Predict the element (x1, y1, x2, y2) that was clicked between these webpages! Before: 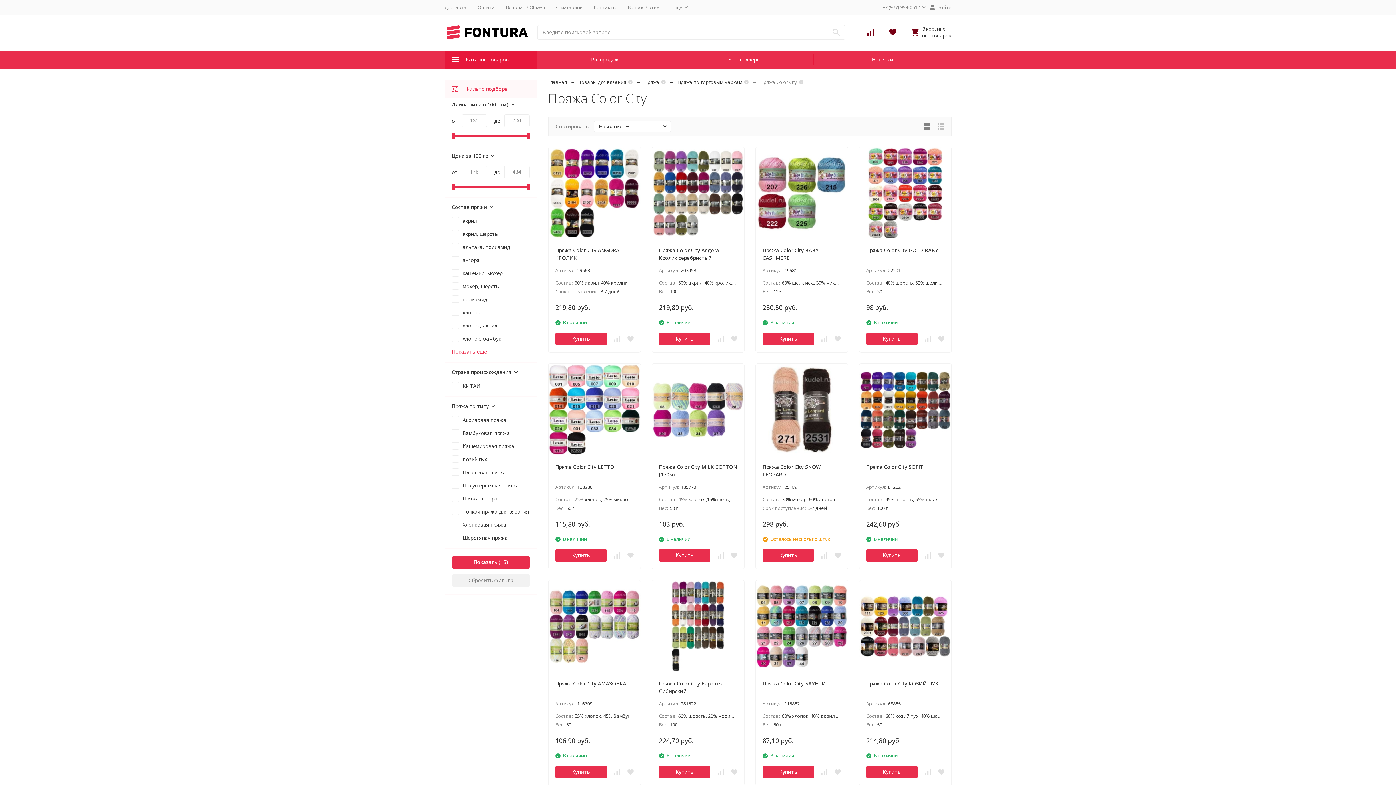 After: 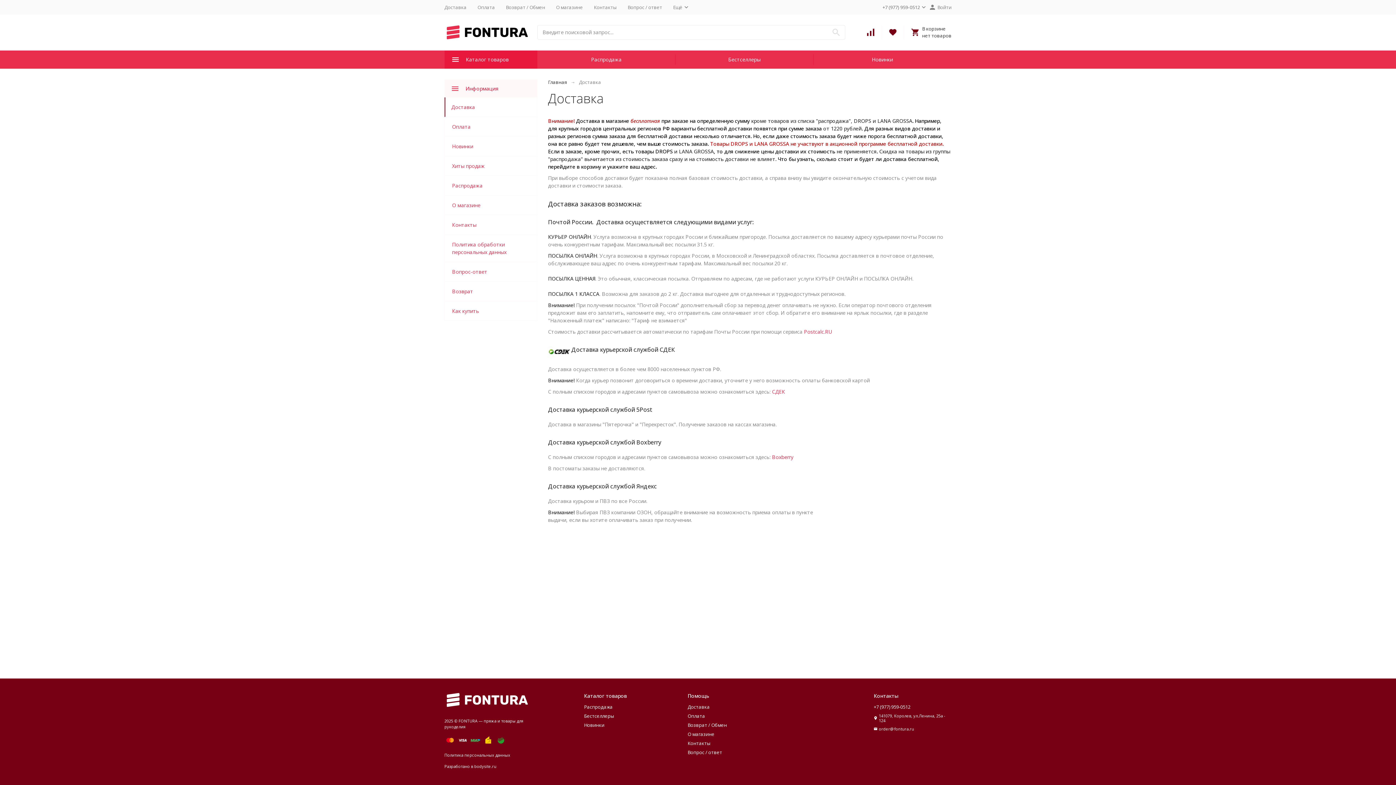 Action: bbox: (444, 3, 466, 10) label: Доставка